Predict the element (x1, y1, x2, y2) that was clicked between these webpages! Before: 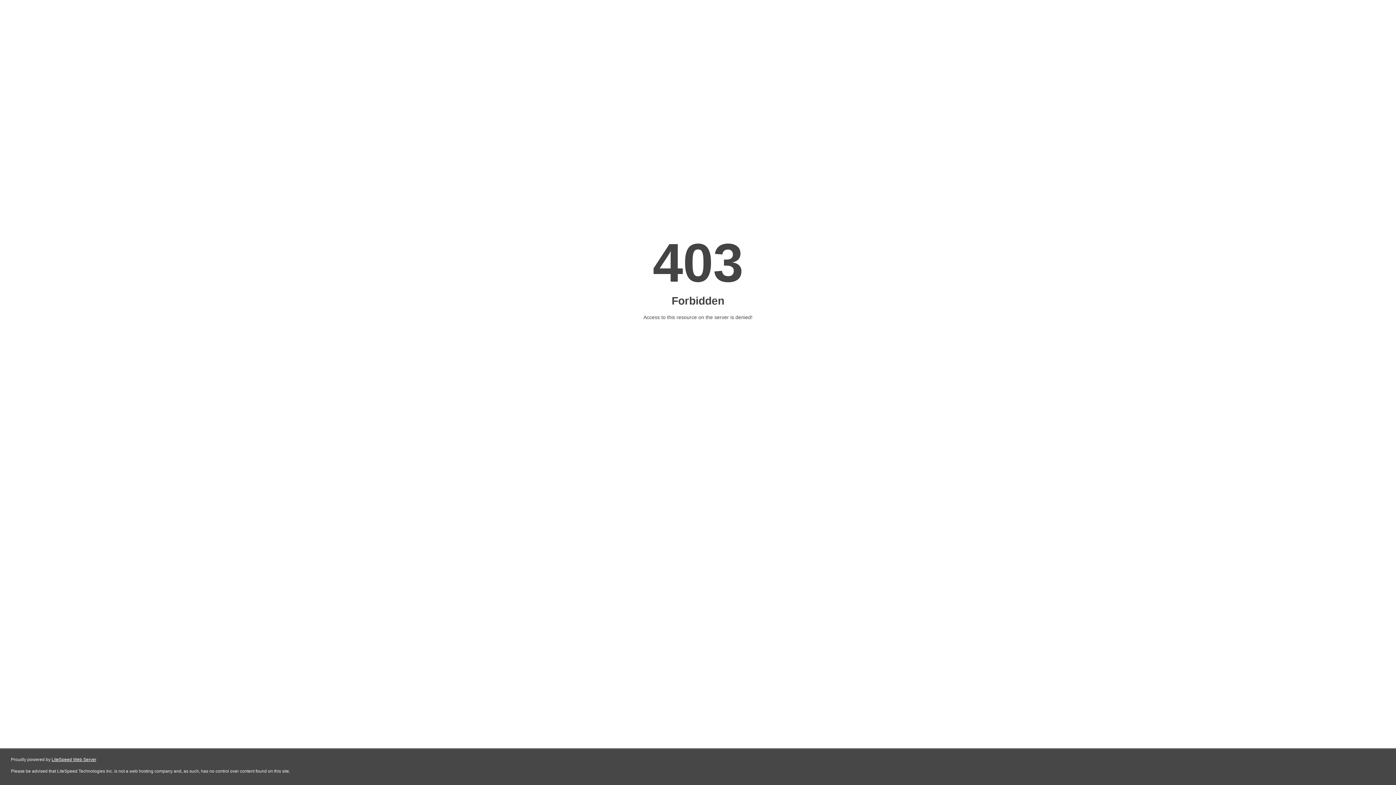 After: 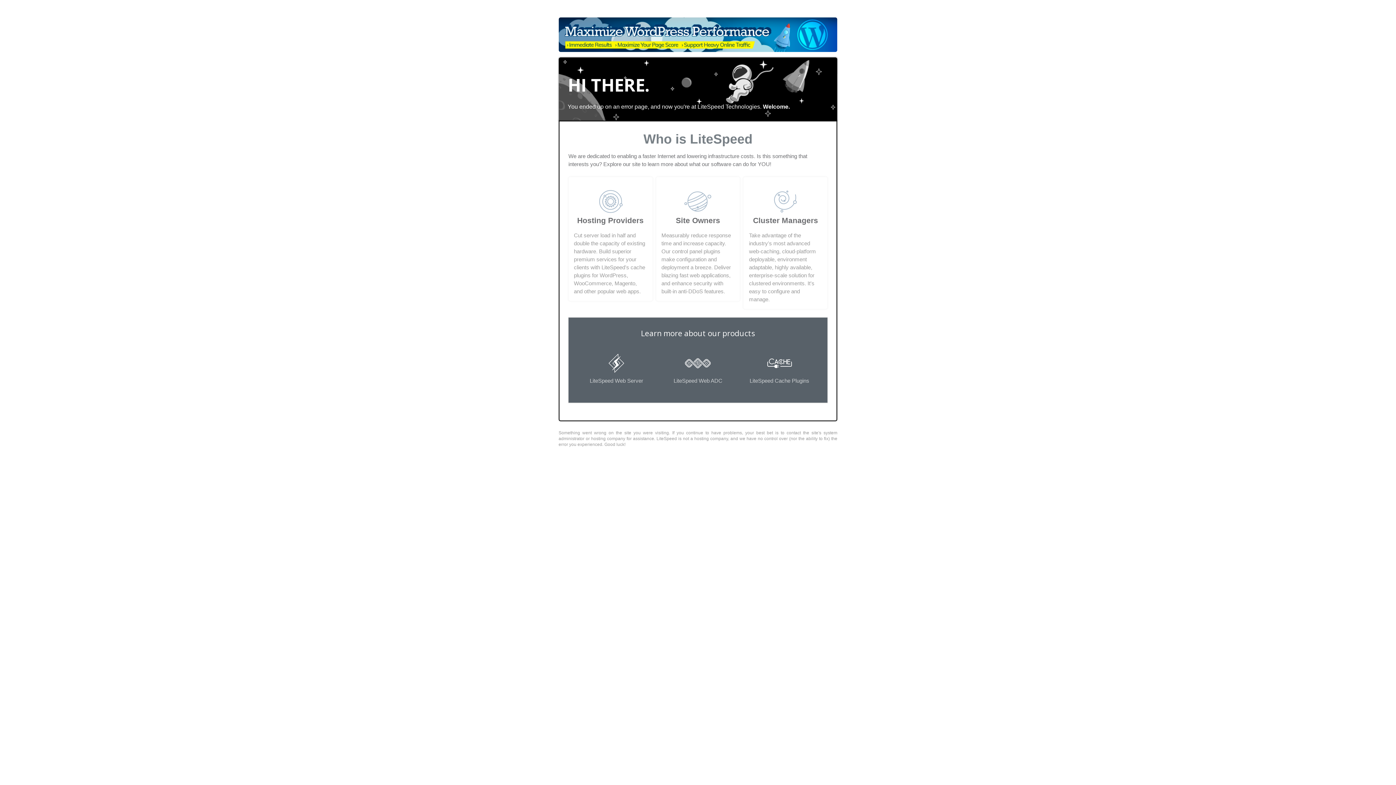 Action: label: LiteSpeed Web Server bbox: (51, 757, 96, 762)